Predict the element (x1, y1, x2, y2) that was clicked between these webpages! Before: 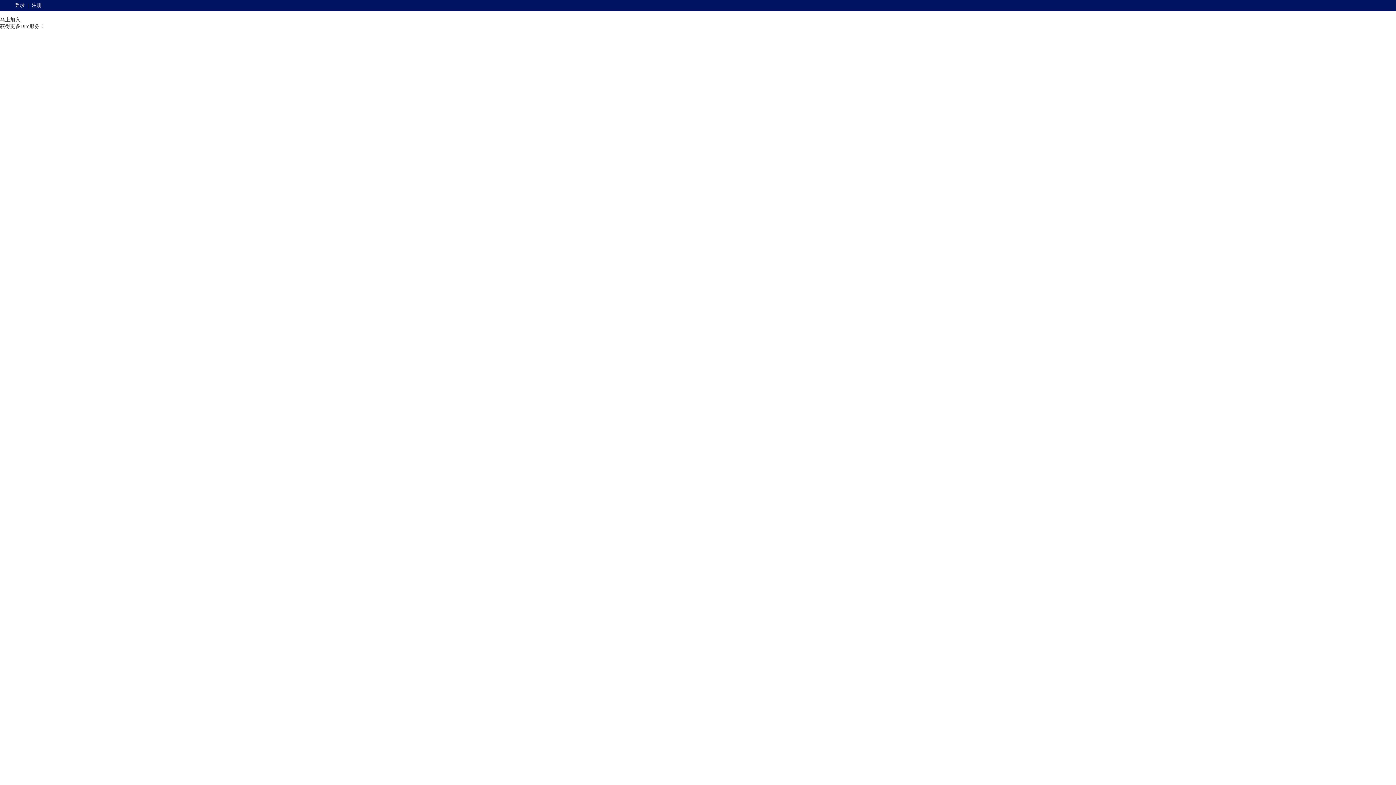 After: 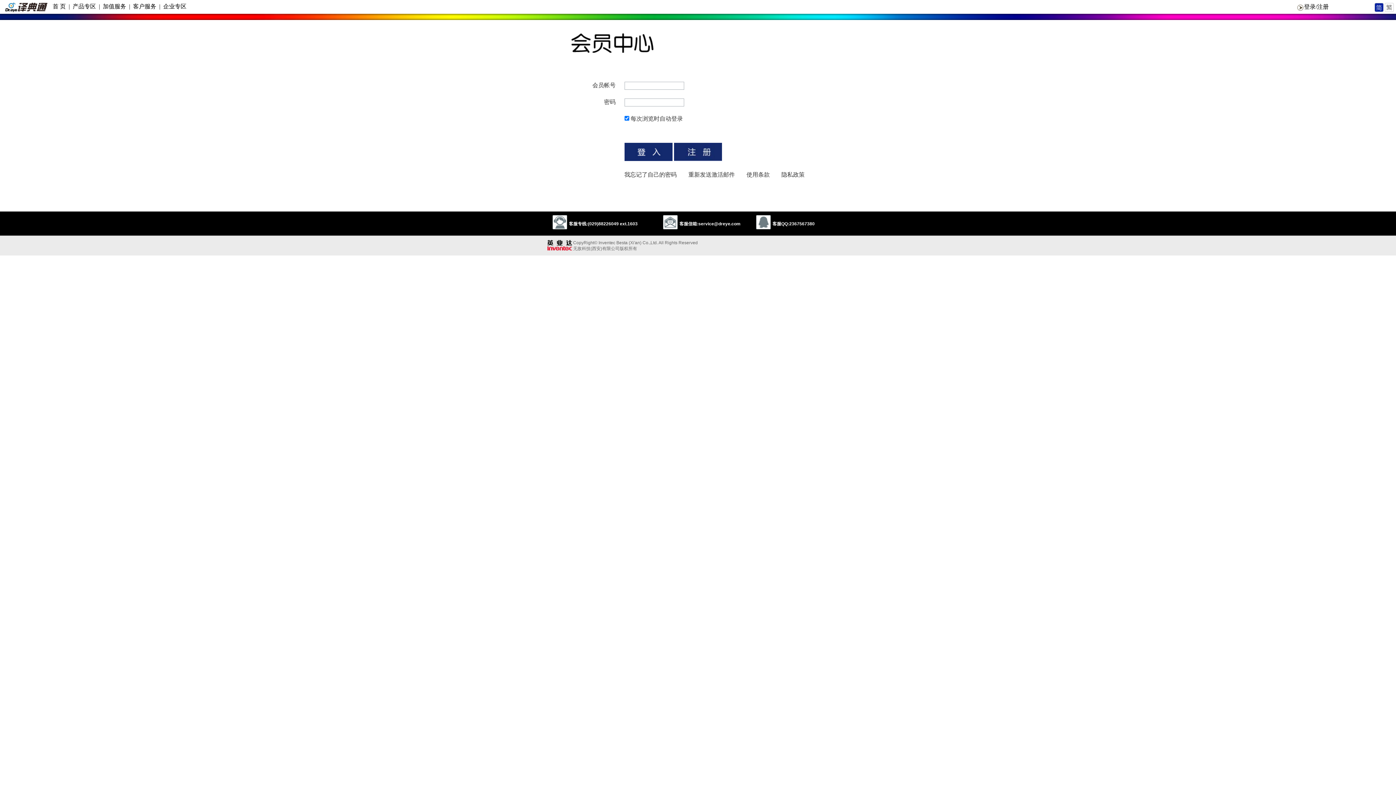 Action: label: 登录 bbox: (14, 2, 24, 8)